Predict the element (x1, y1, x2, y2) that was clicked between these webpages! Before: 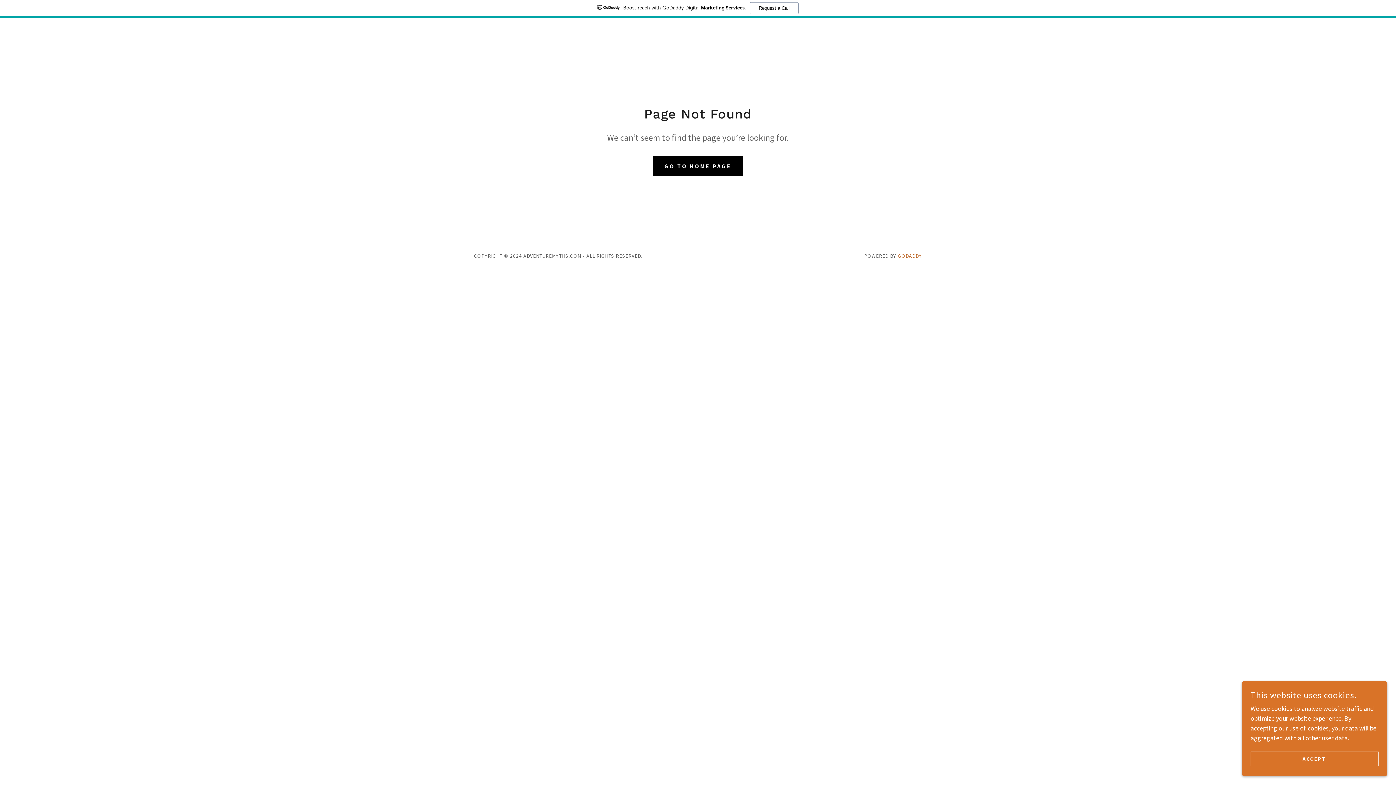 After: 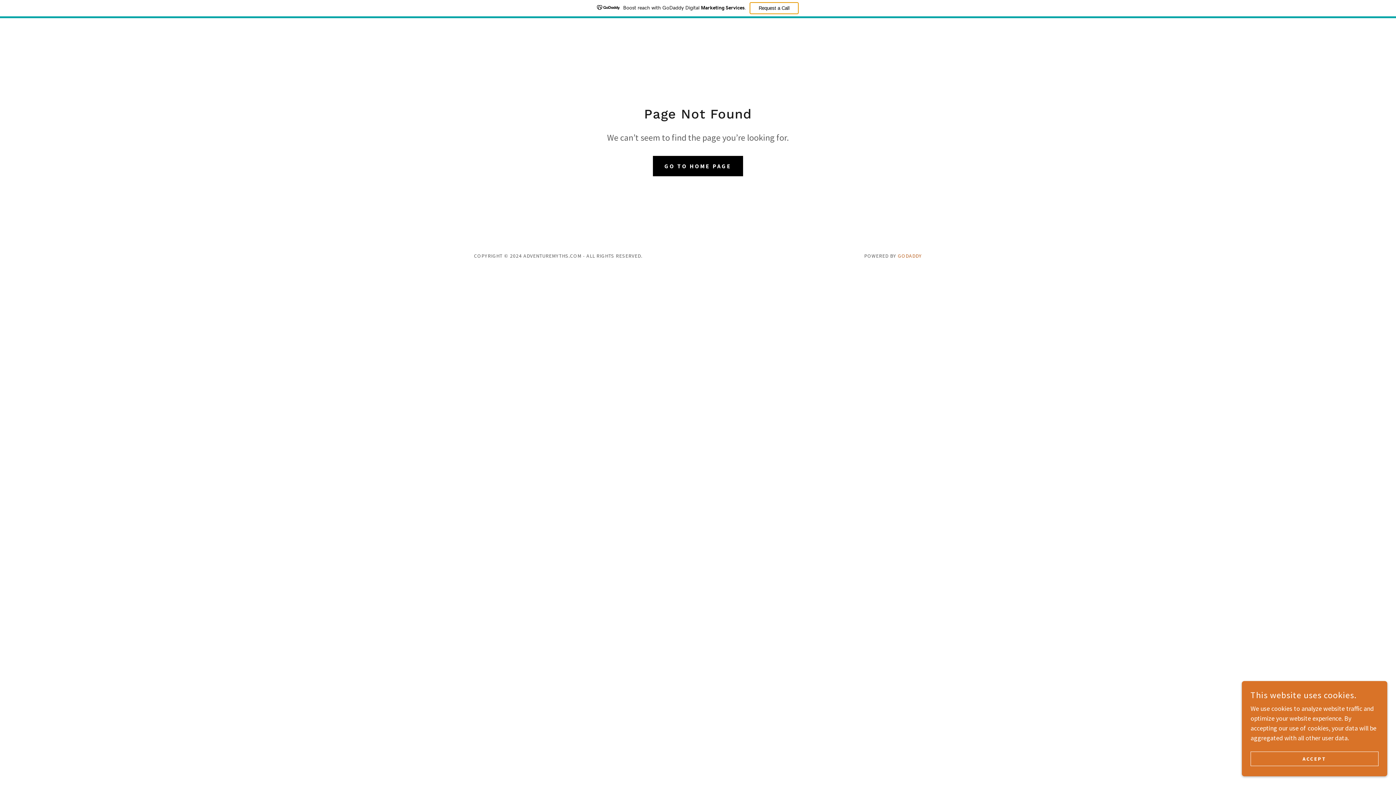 Action: label: Request a Call bbox: (749, 2, 798, 14)